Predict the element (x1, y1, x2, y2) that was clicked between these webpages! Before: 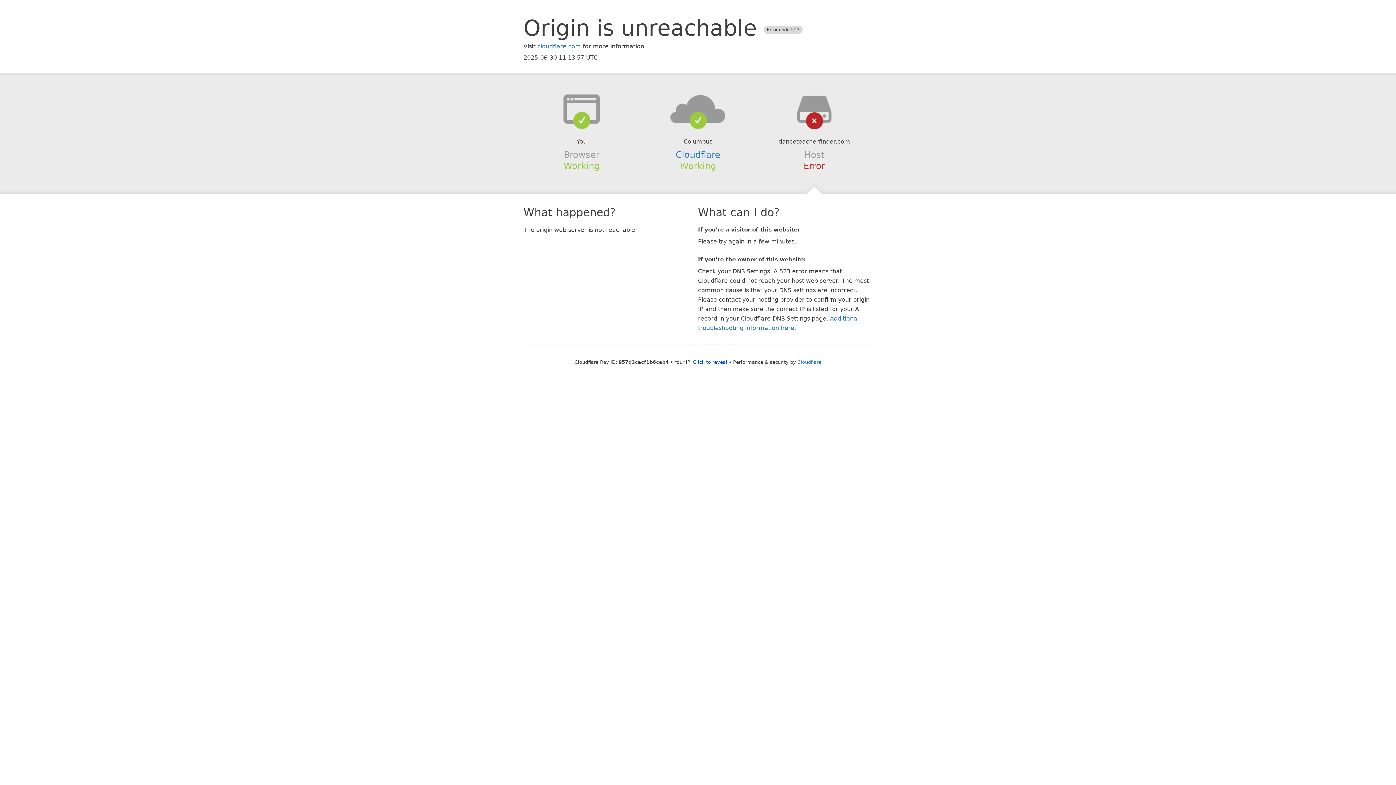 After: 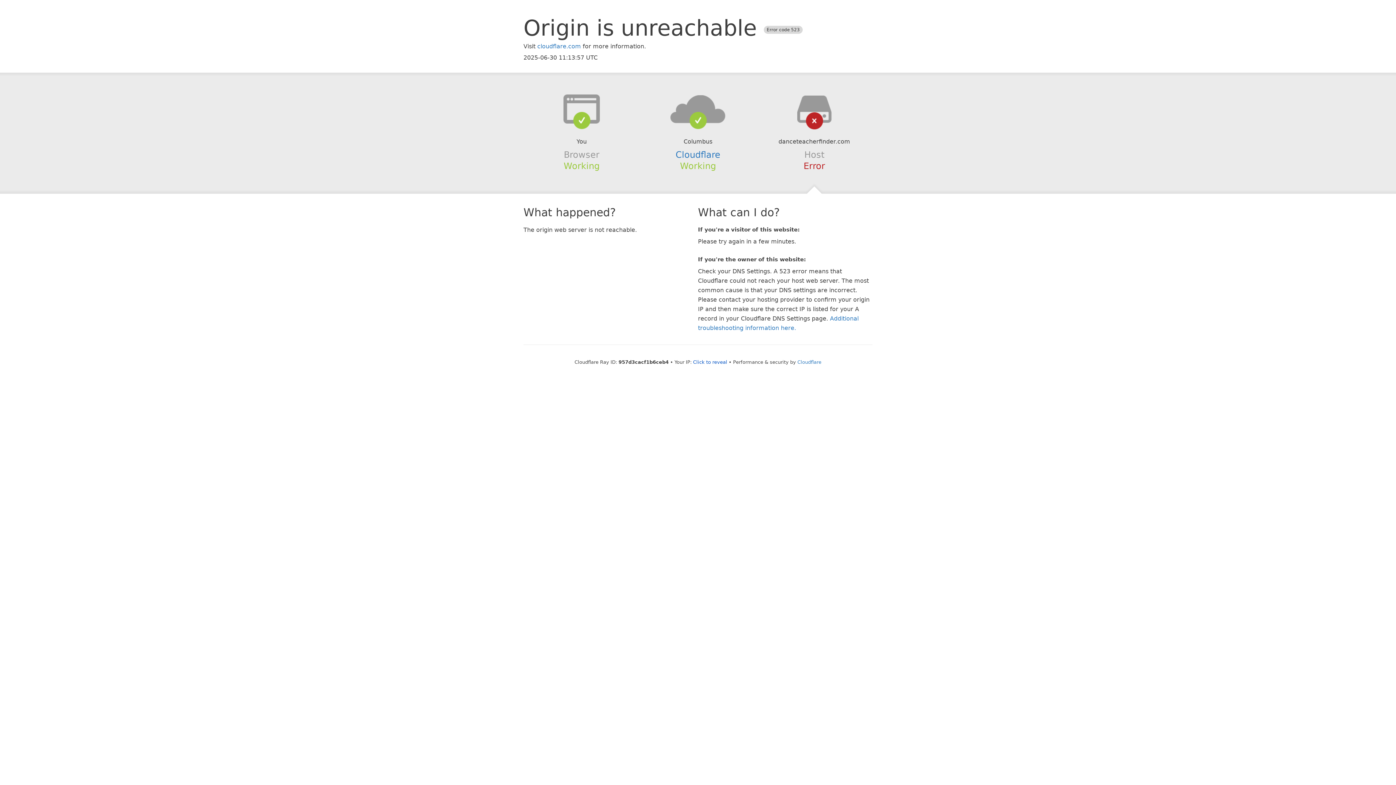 Action: bbox: (639, 94, 756, 123)